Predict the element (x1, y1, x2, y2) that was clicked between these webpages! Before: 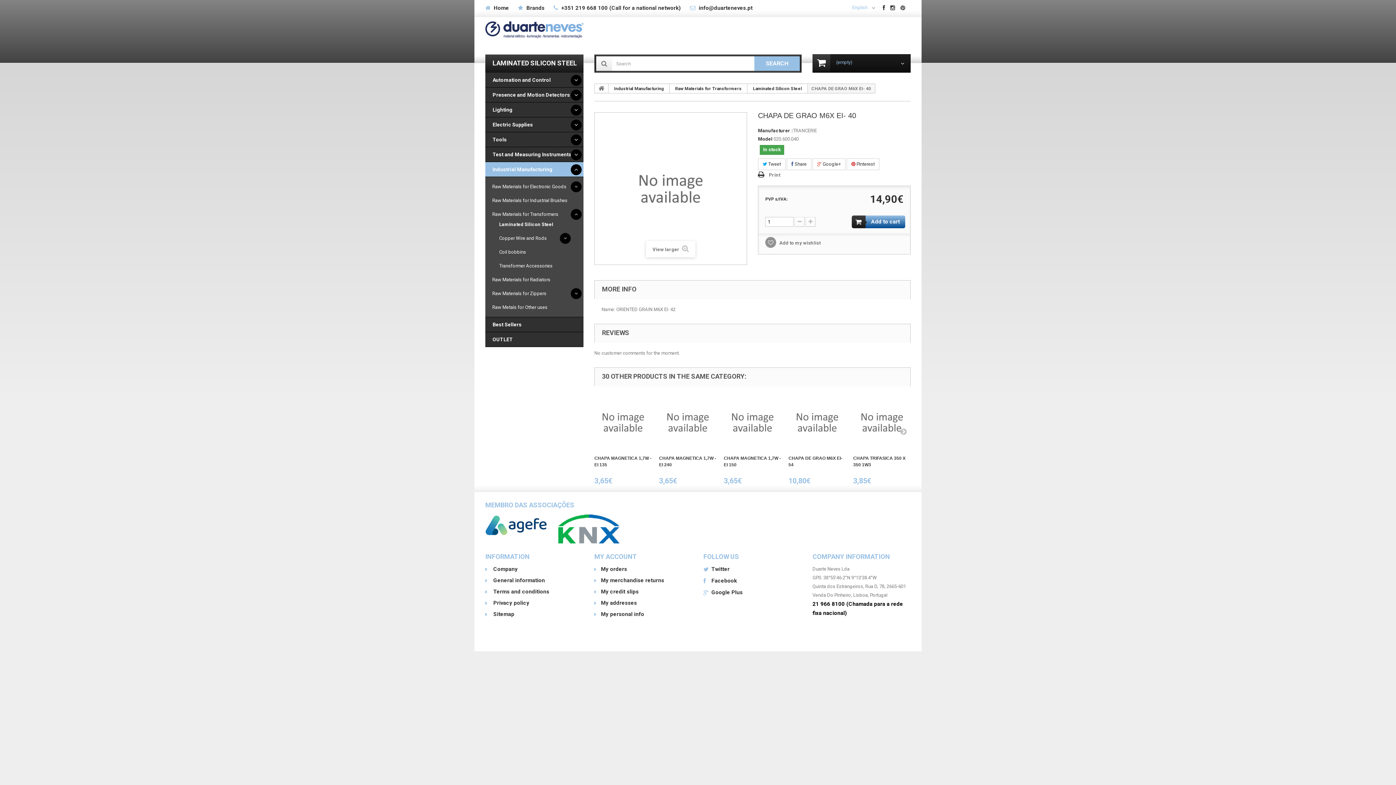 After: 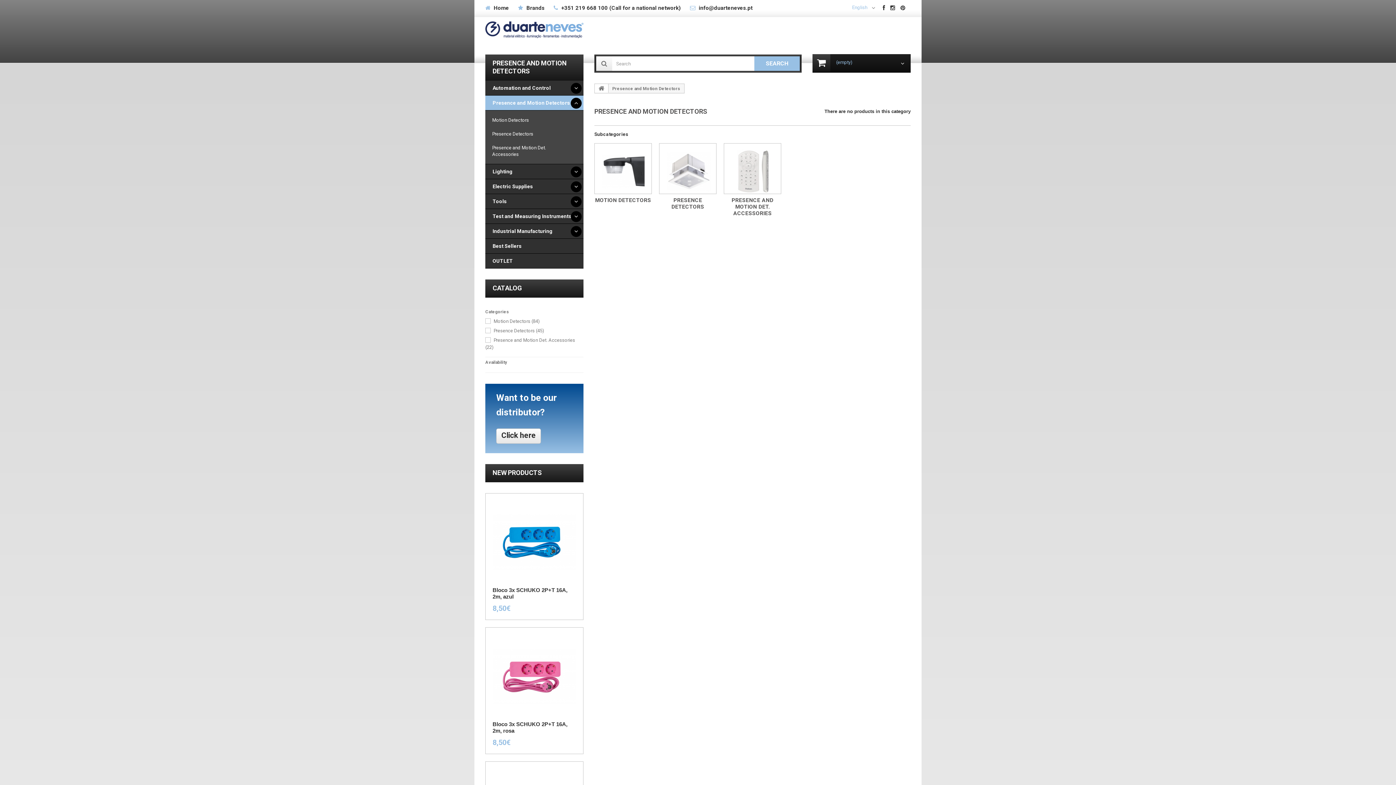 Action: label: Presence and Motion Detectors bbox: (485, 87, 583, 102)